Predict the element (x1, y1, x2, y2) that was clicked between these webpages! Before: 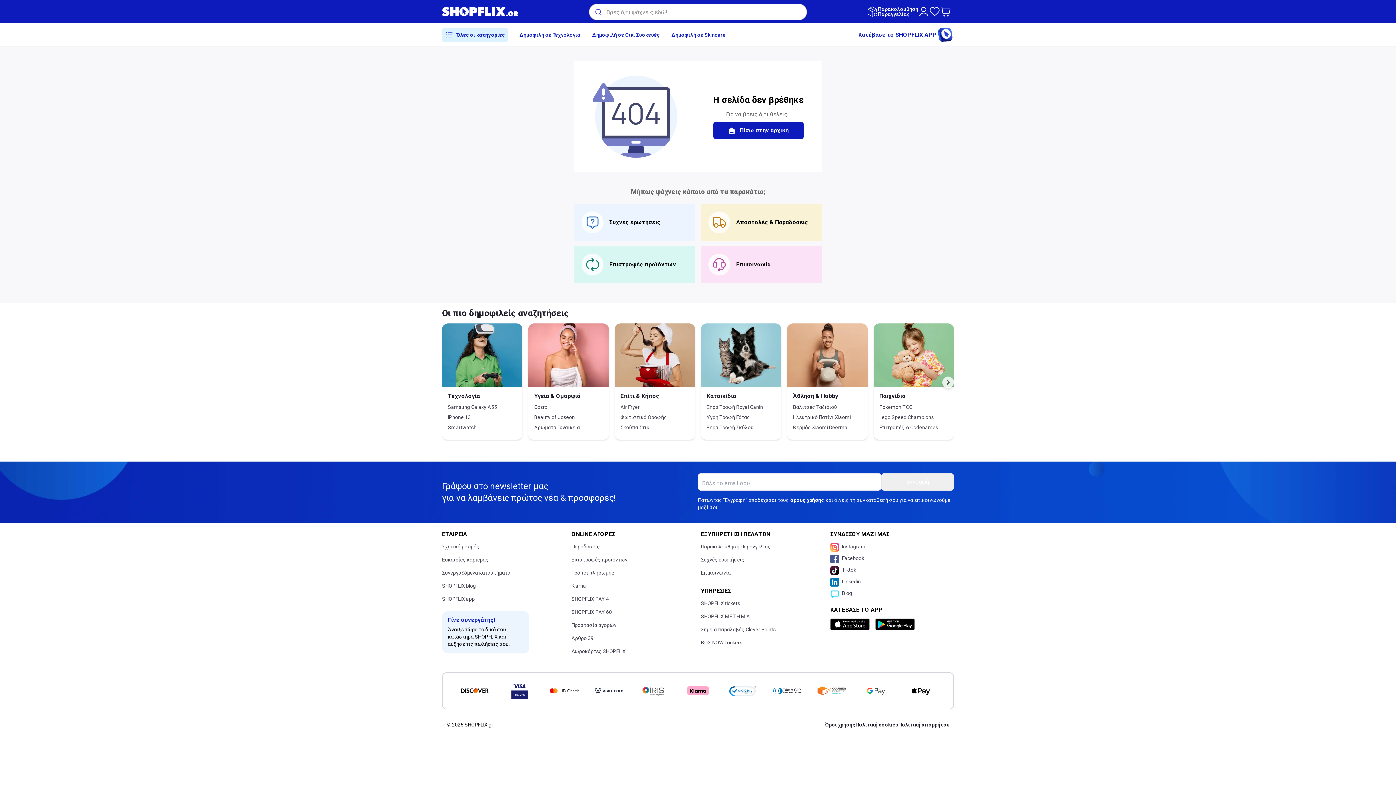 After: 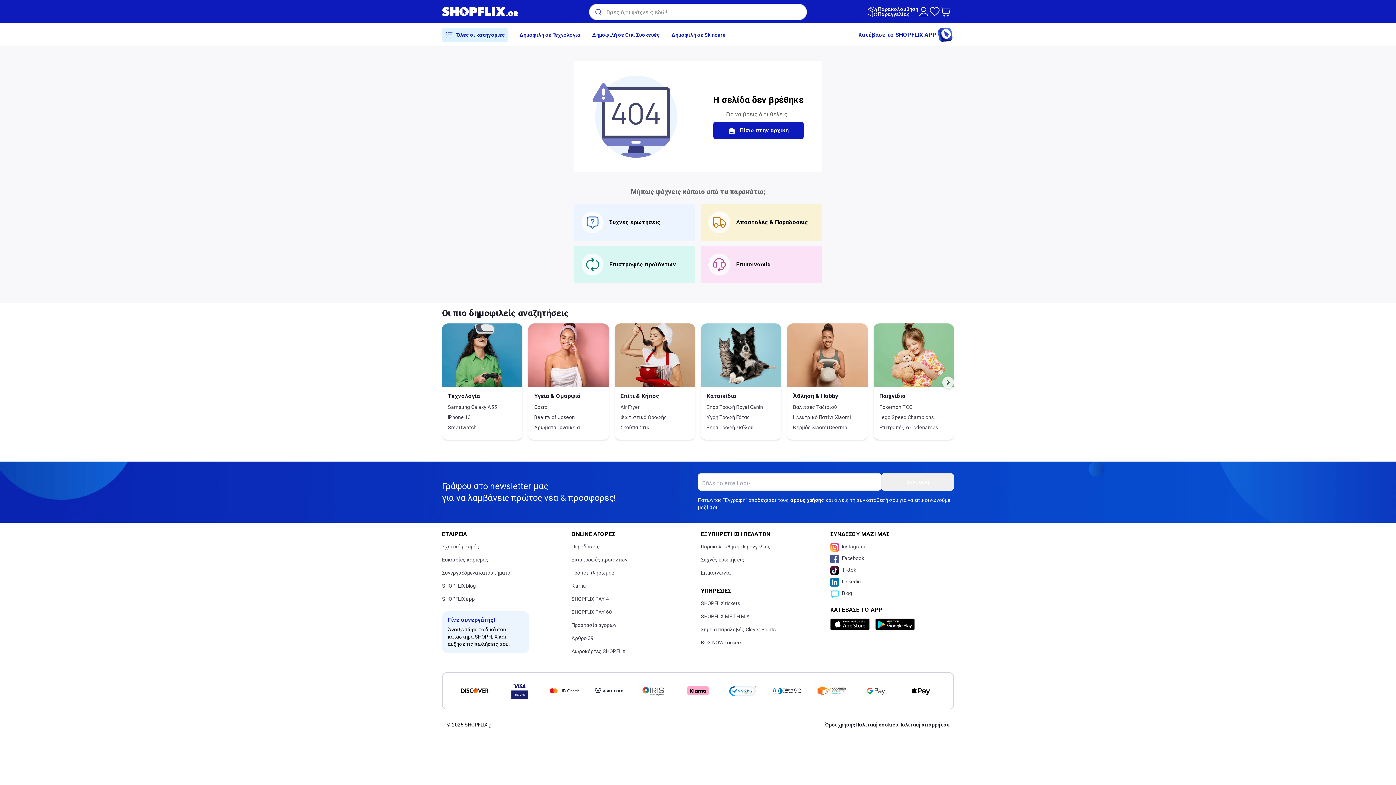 Action: label: Google play store - opens in a new window bbox: (872, 616, 917, 633)